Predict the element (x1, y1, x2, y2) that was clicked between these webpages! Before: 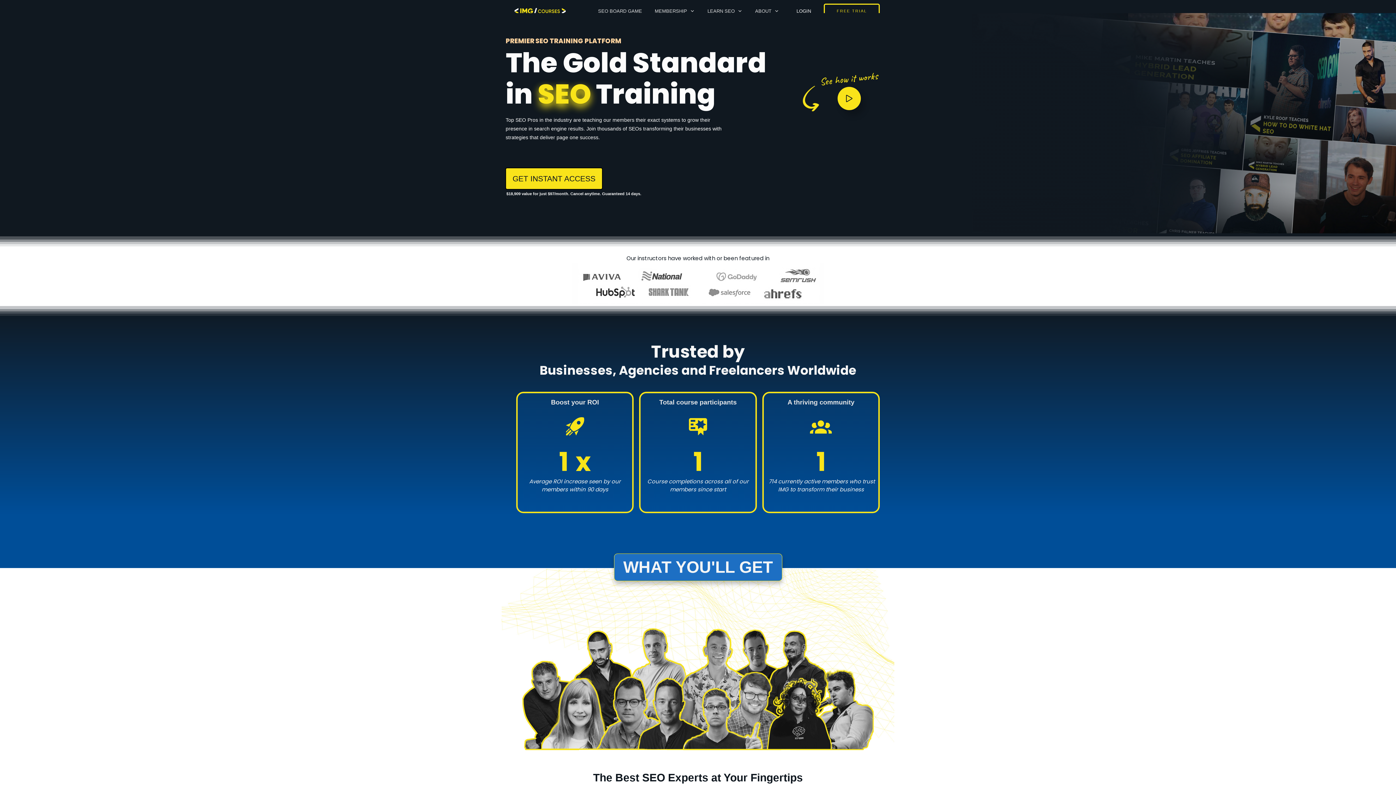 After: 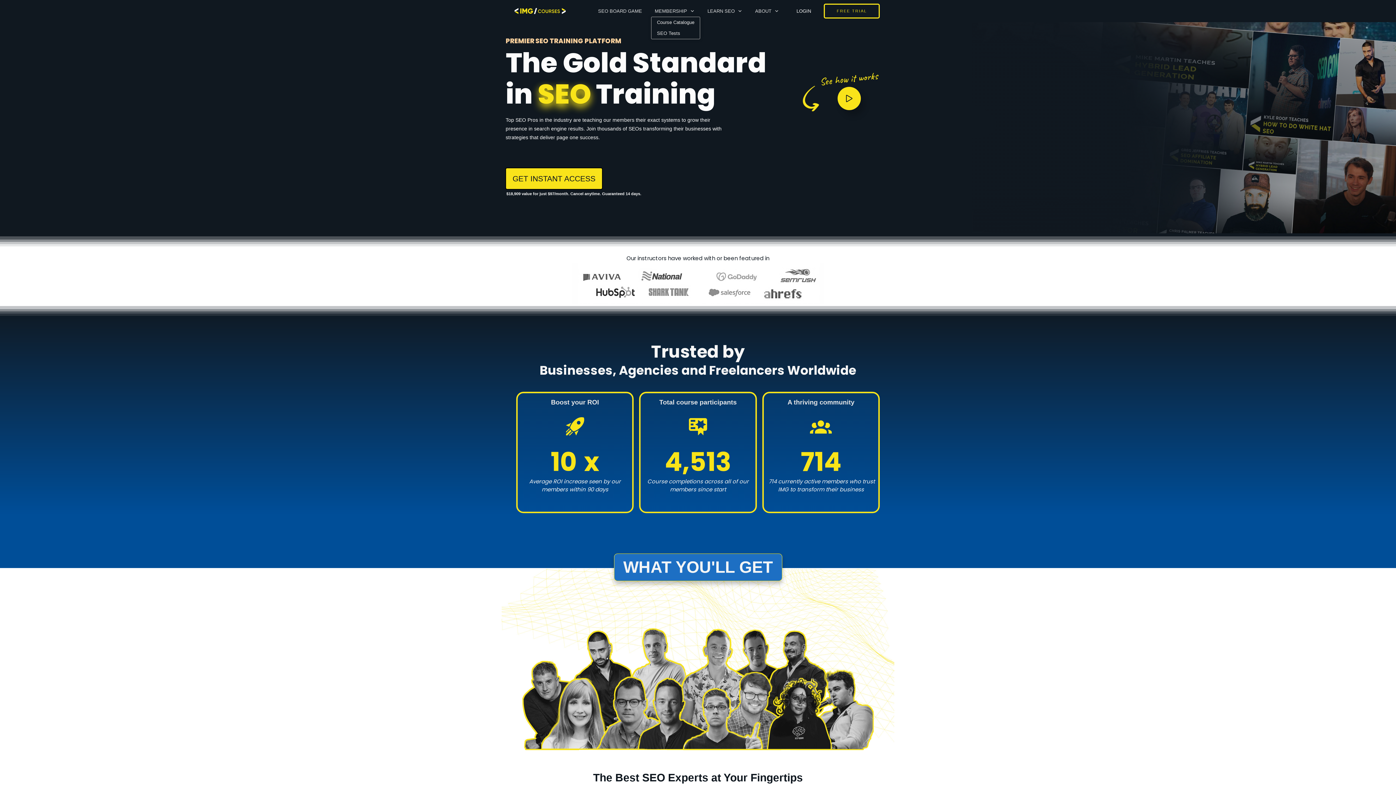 Action: label: MEMBERSHIP bbox: (654, 6, 694, 15)